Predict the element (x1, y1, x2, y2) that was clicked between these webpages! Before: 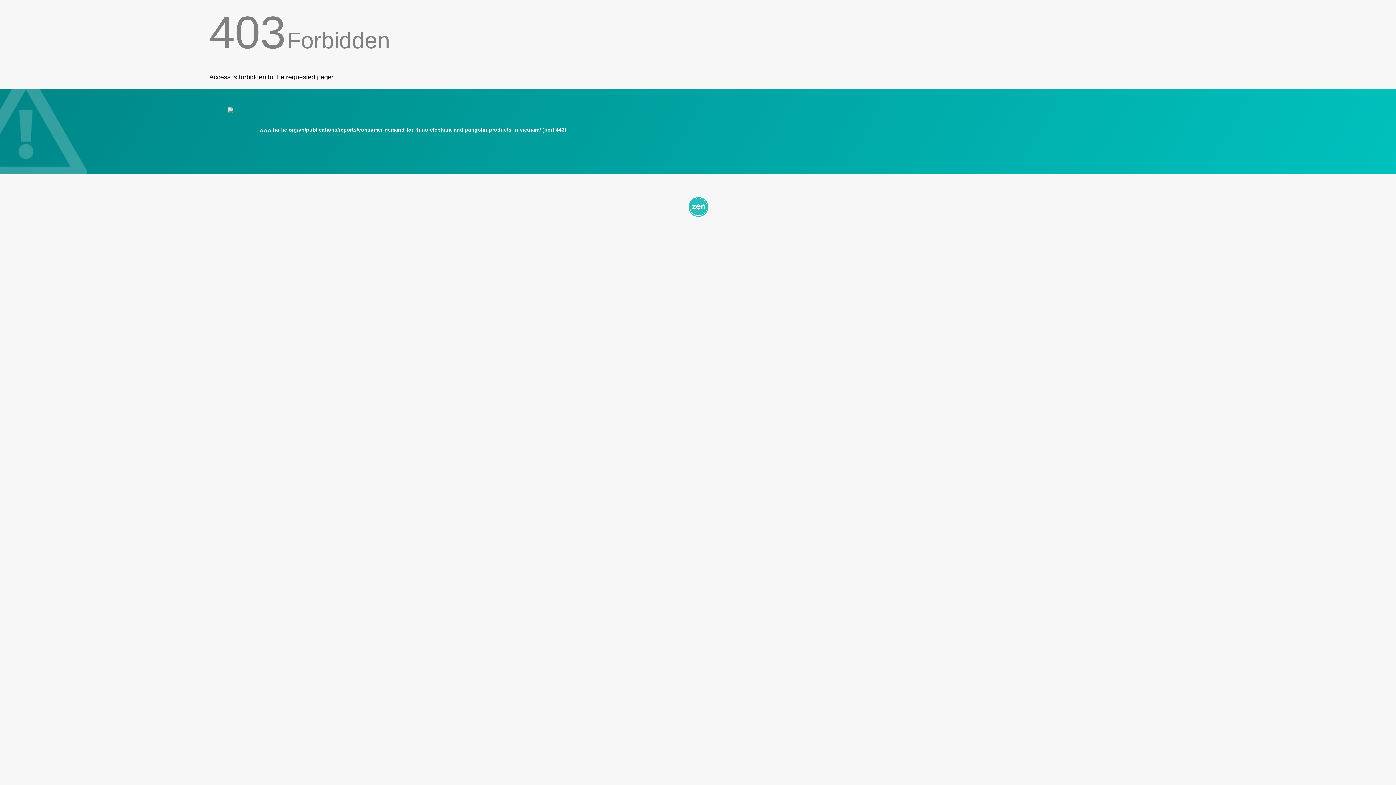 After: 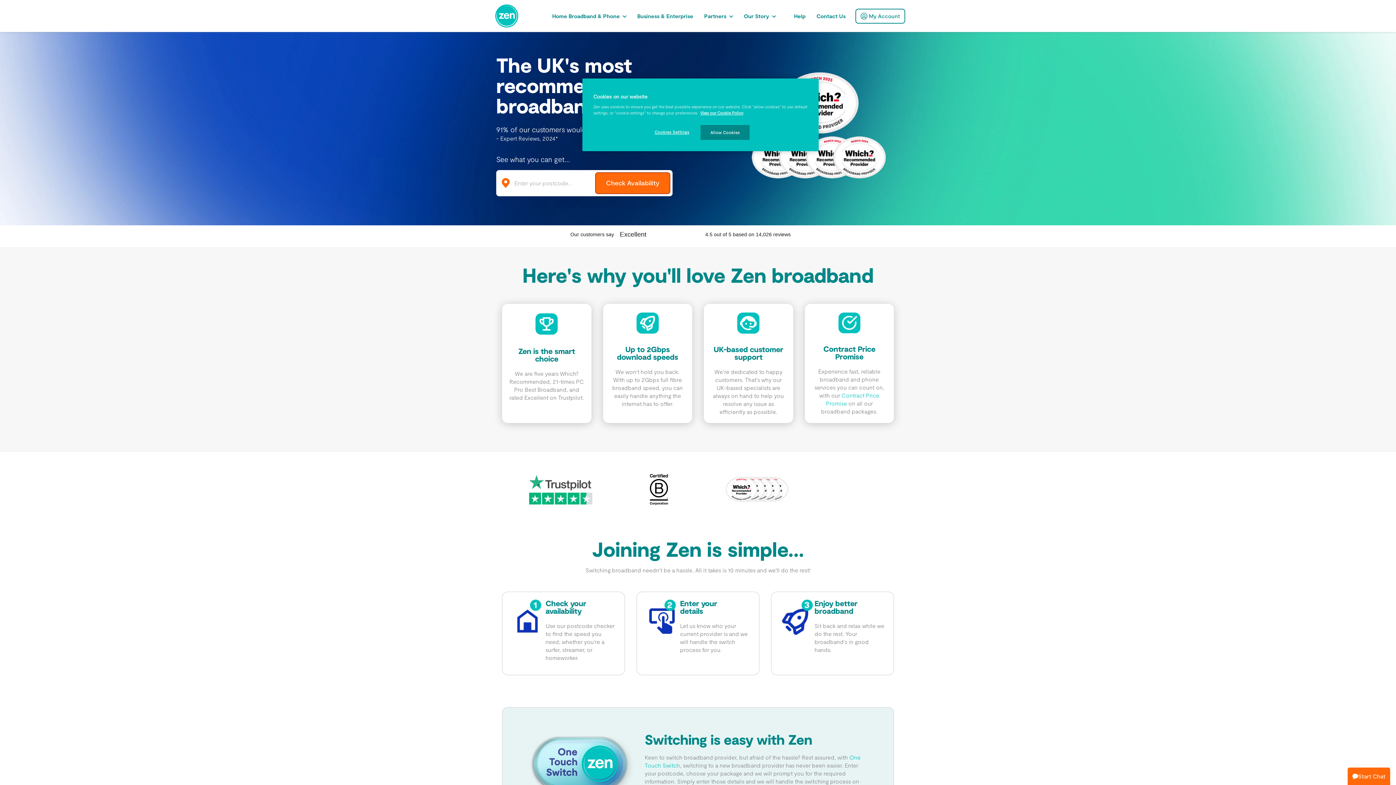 Action: bbox: (209, 195, 1186, 217)